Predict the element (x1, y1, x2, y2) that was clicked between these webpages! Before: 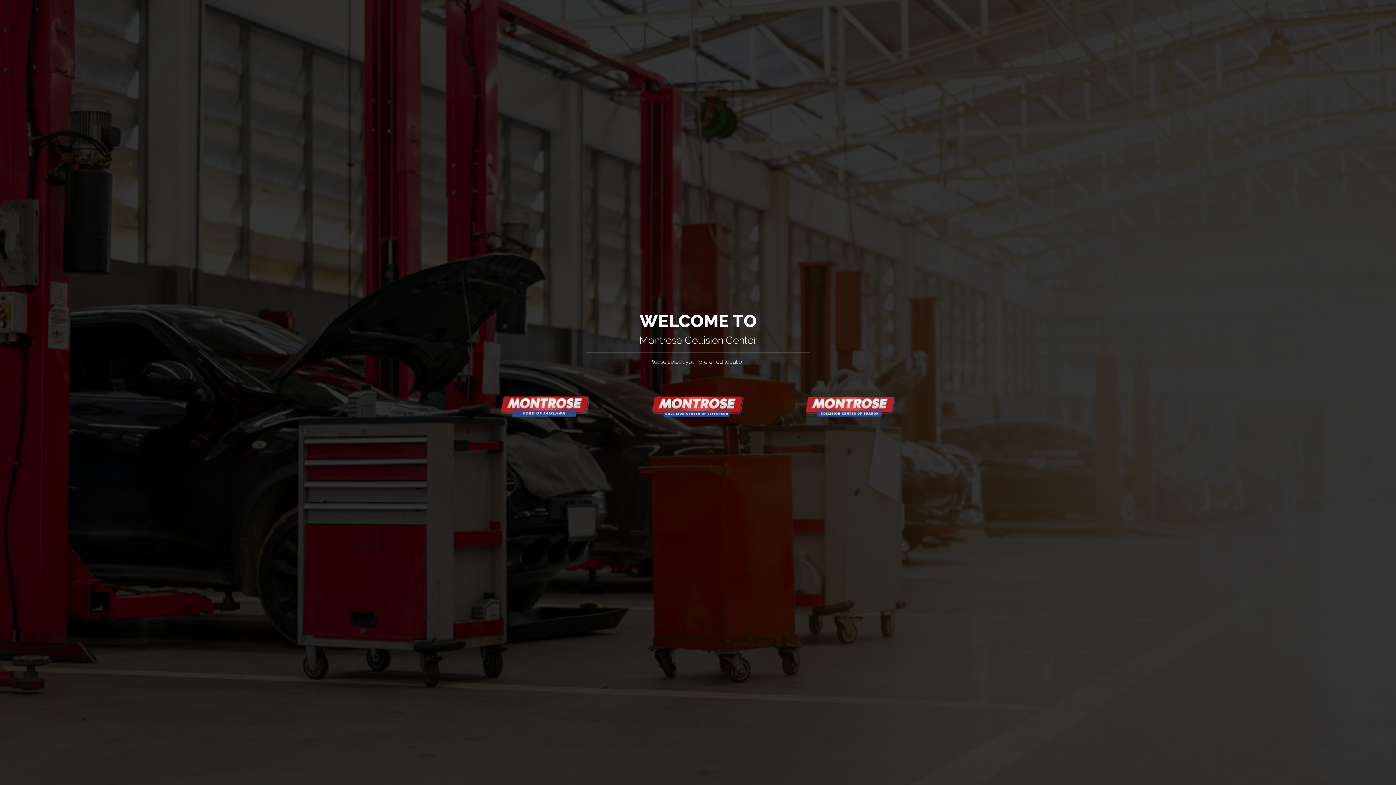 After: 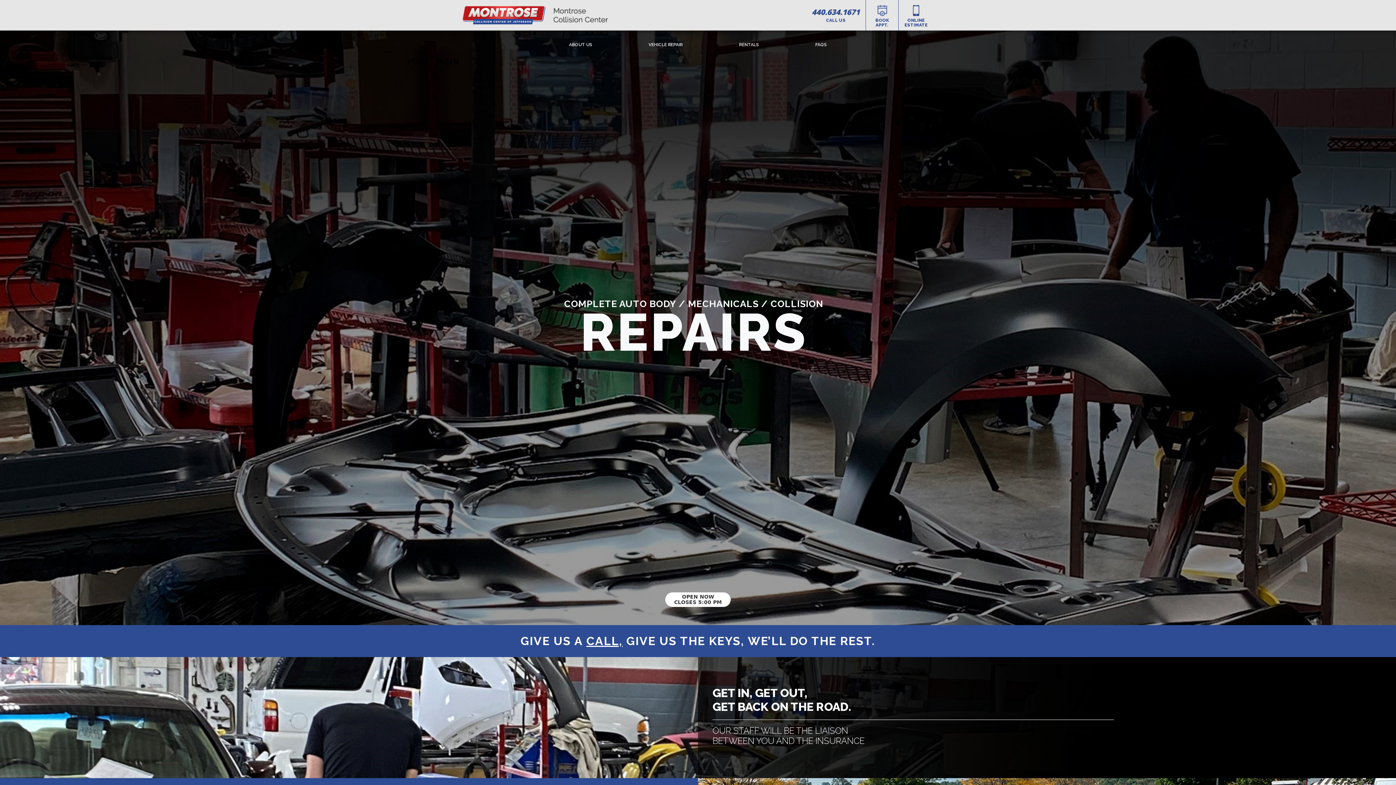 Action: label: JEFFERSON bbox: (626, 399, 770, 432)